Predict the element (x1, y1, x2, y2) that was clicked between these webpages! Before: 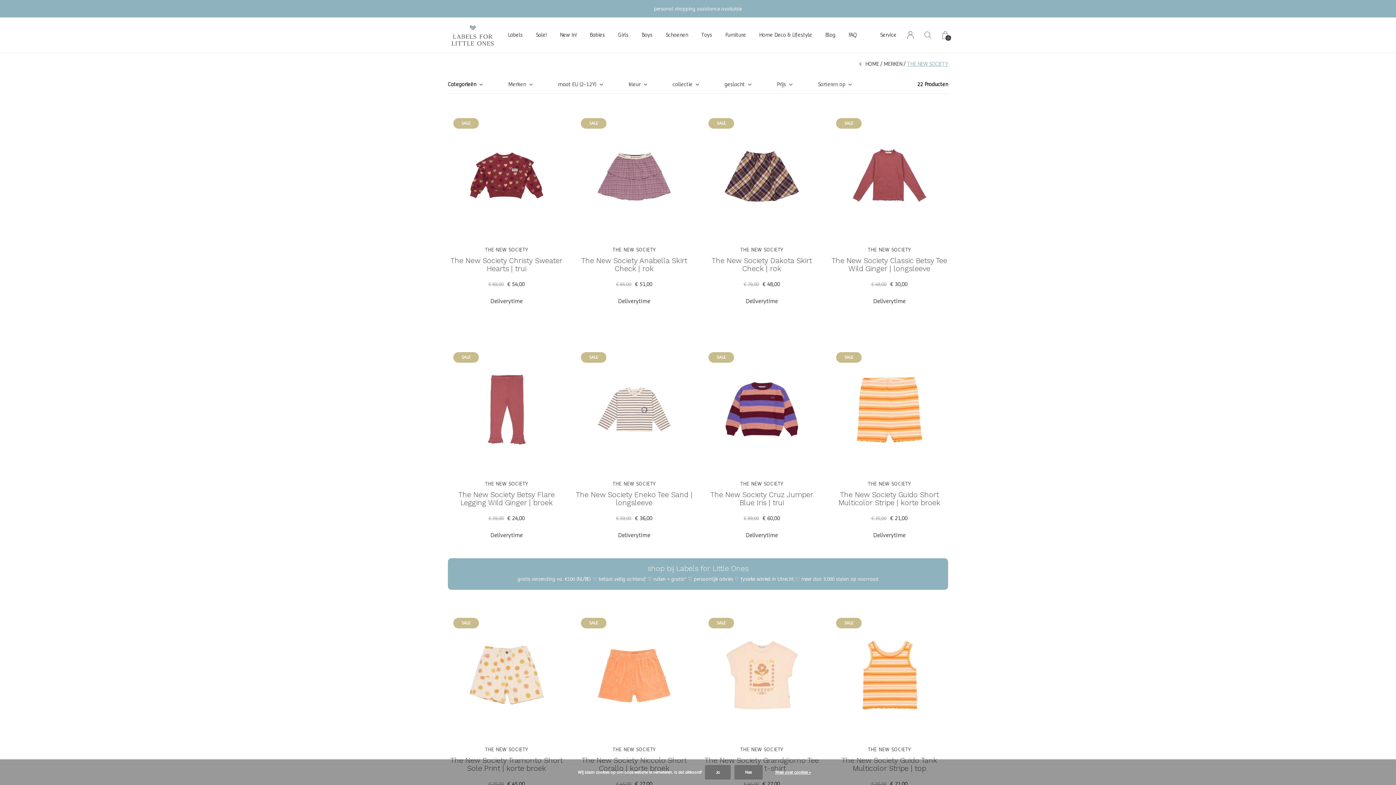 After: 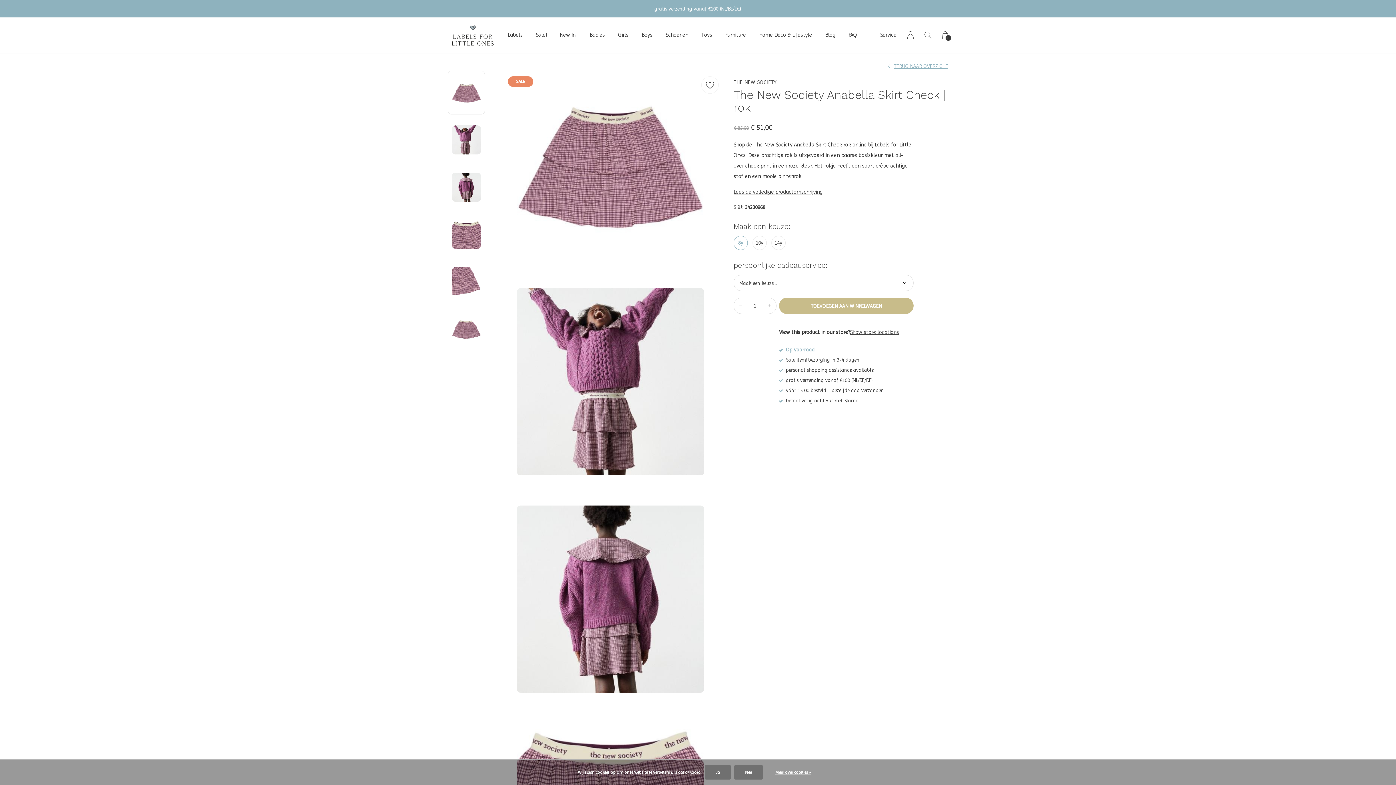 Action: bbox: (575, 112, 693, 238)